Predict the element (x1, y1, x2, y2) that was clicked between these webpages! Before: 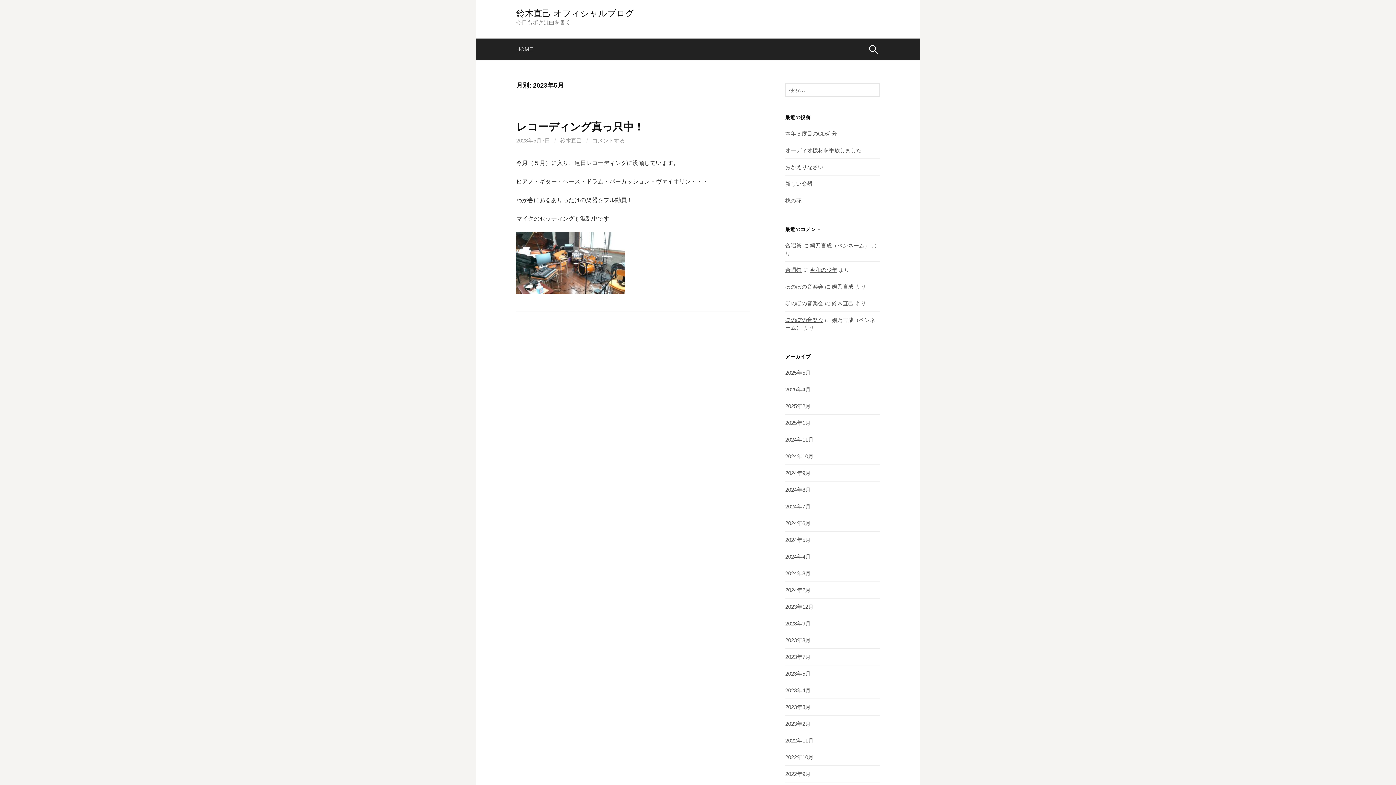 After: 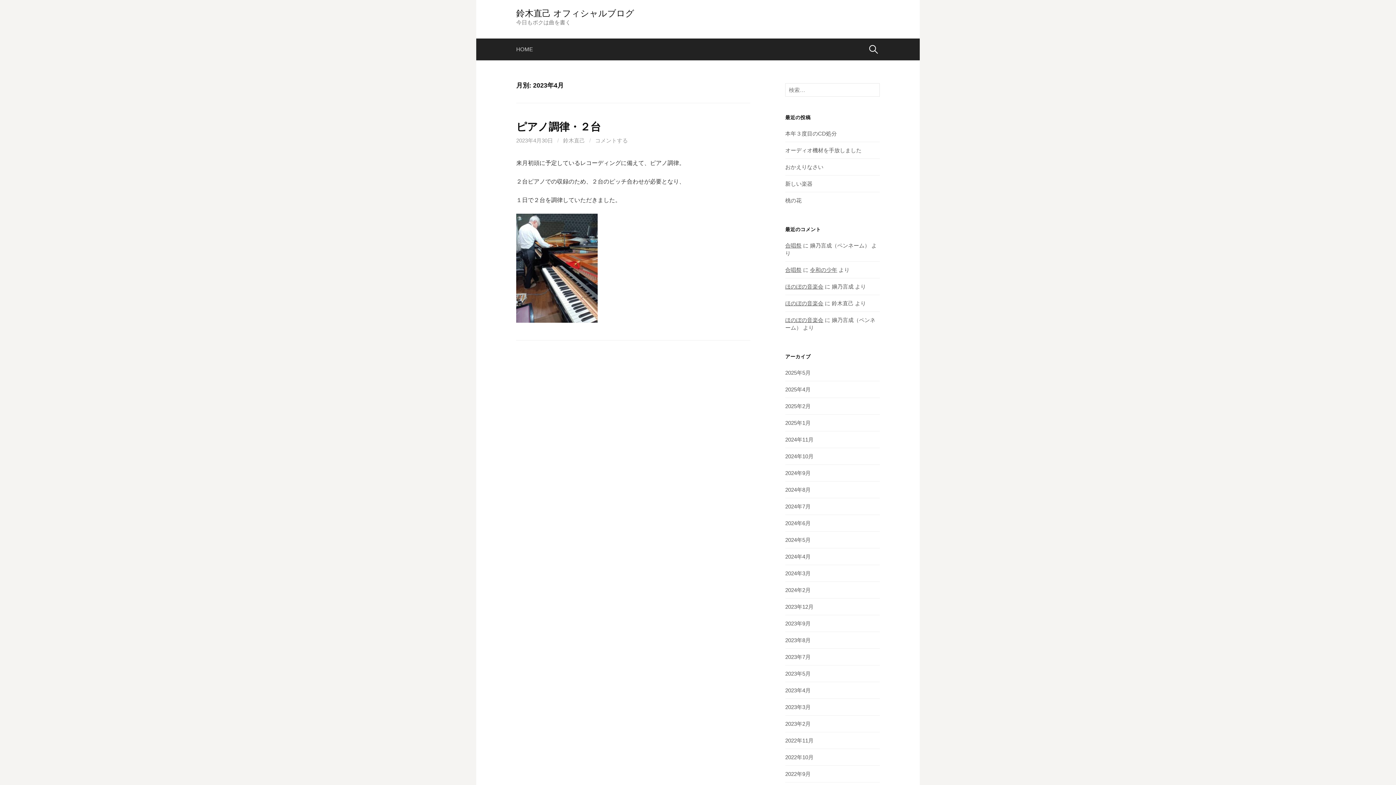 Action: label: 2023年4月 bbox: (785, 687, 810, 693)